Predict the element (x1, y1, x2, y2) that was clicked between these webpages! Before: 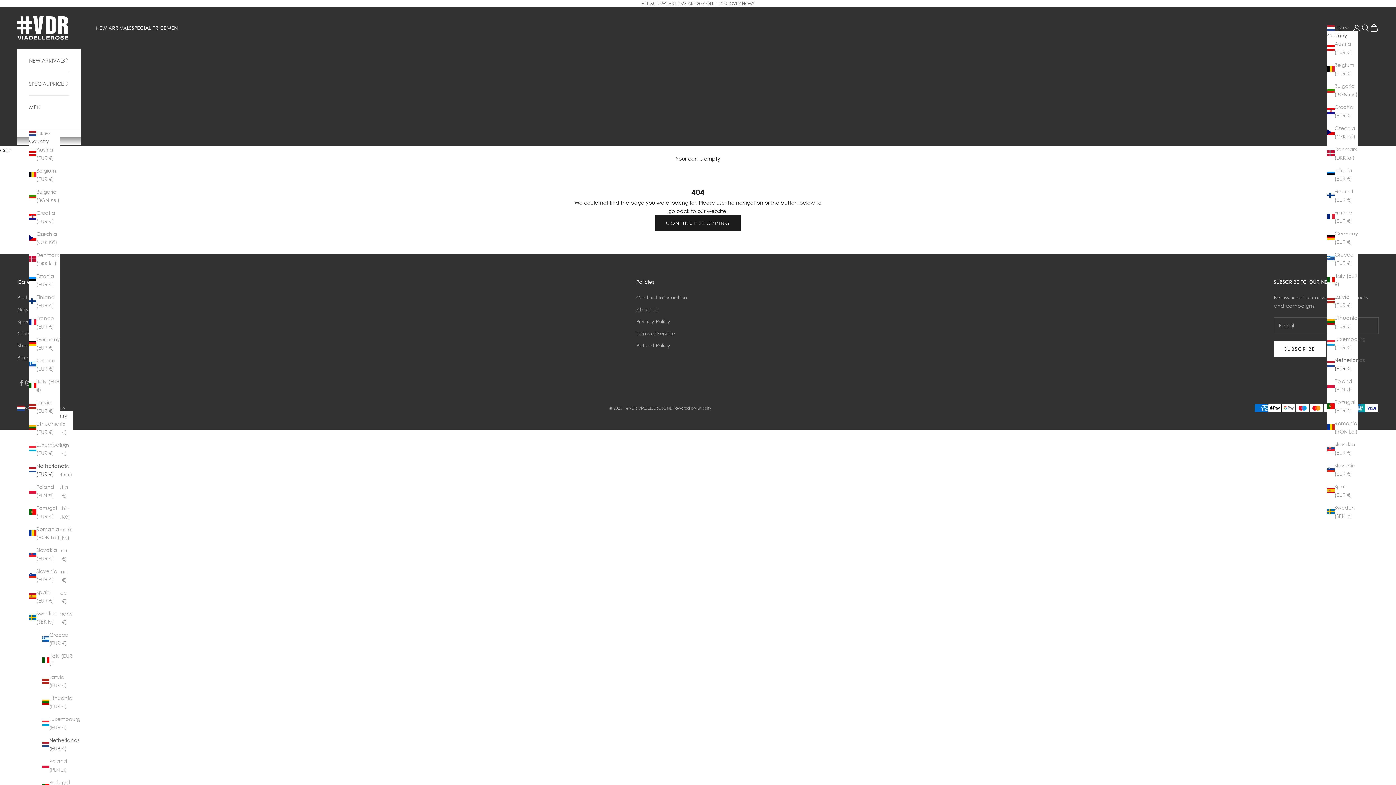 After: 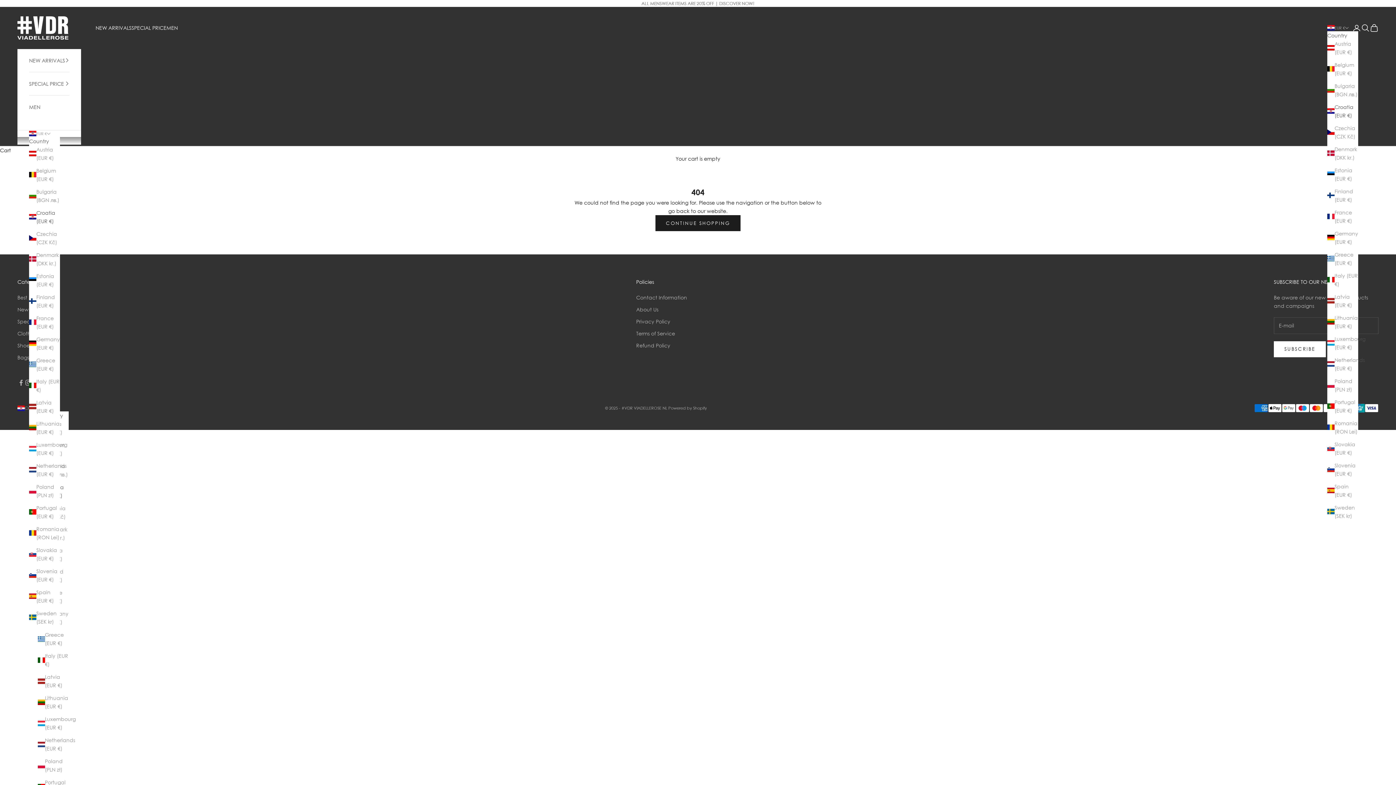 Action: label: Croatia (EUR €) bbox: (1327, 102, 1358, 119)